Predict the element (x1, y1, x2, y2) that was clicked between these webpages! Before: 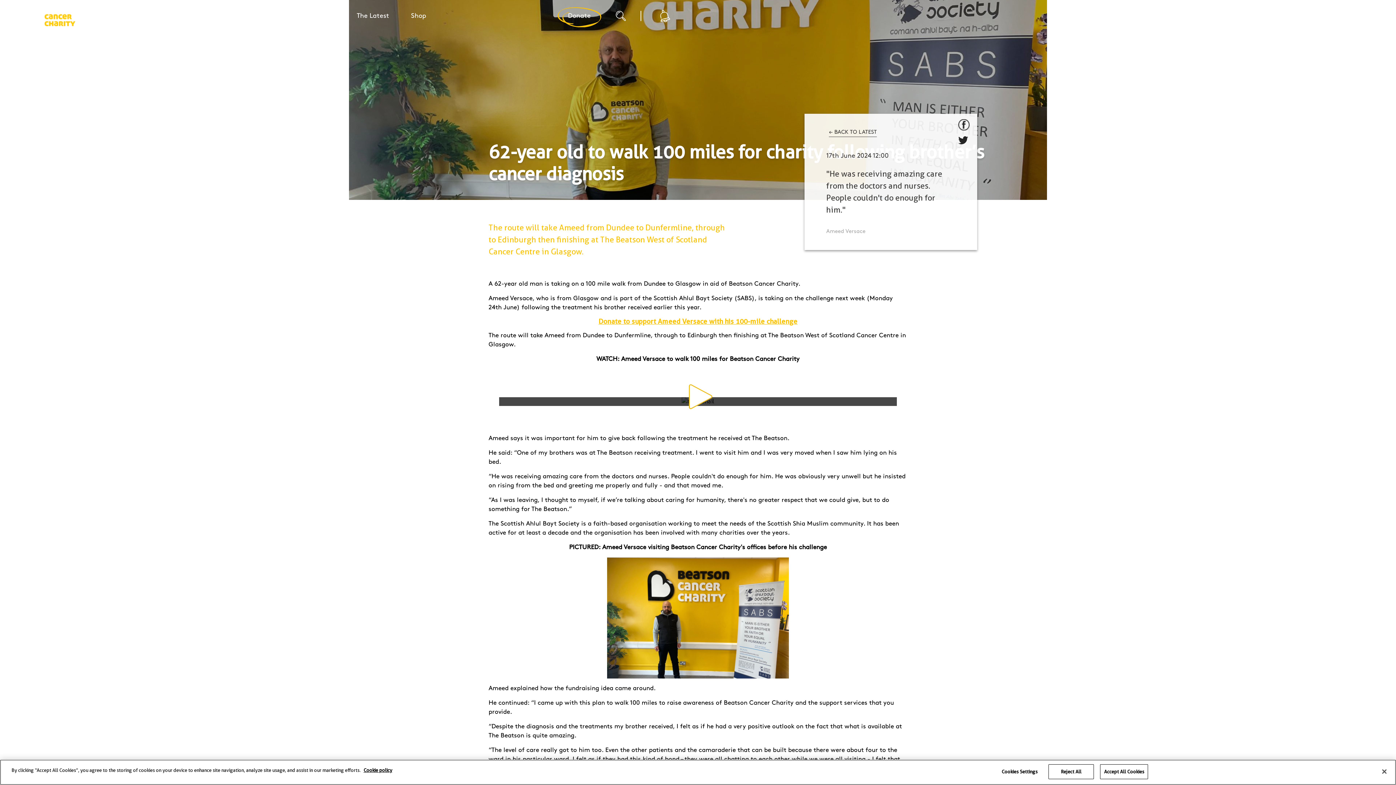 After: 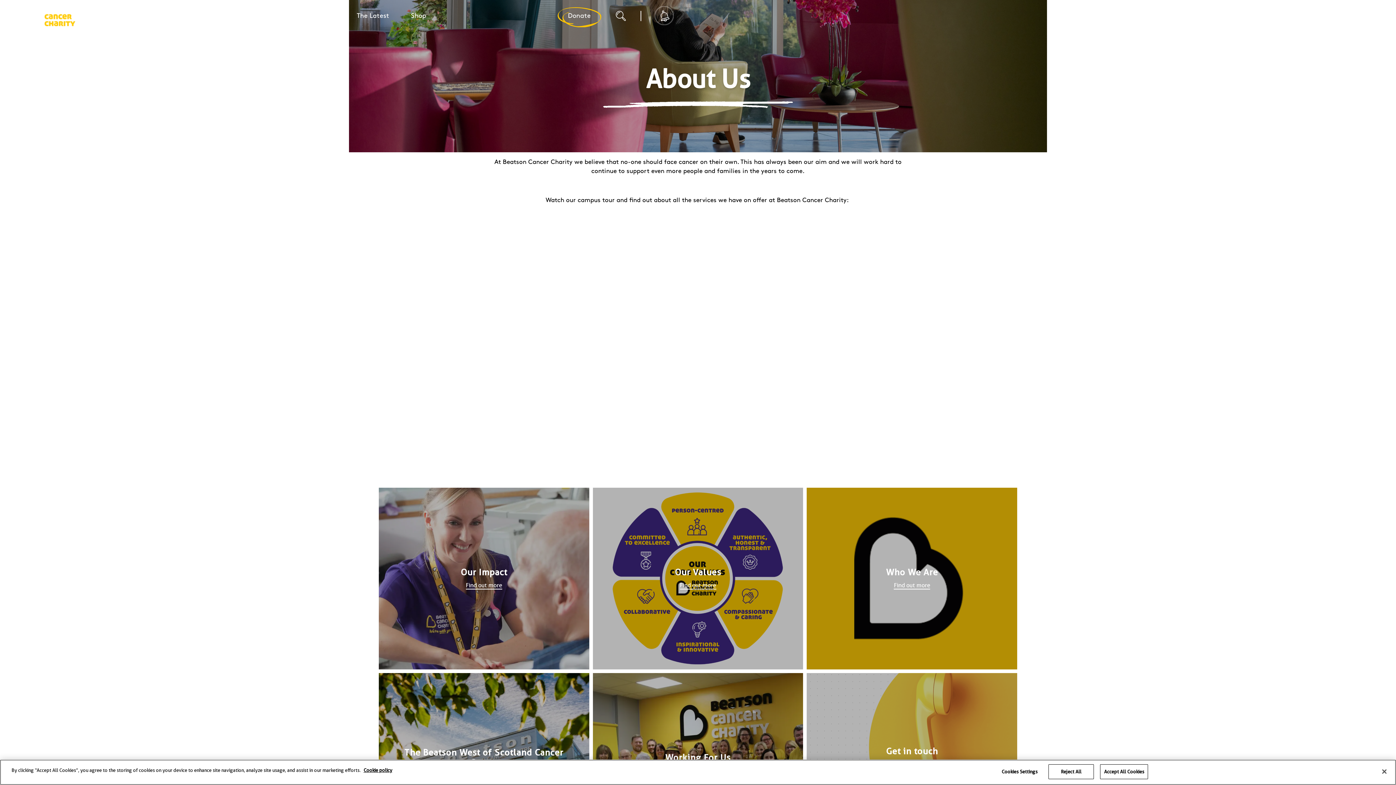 Action: bbox: (303, 7, 338, 29) label: About Us